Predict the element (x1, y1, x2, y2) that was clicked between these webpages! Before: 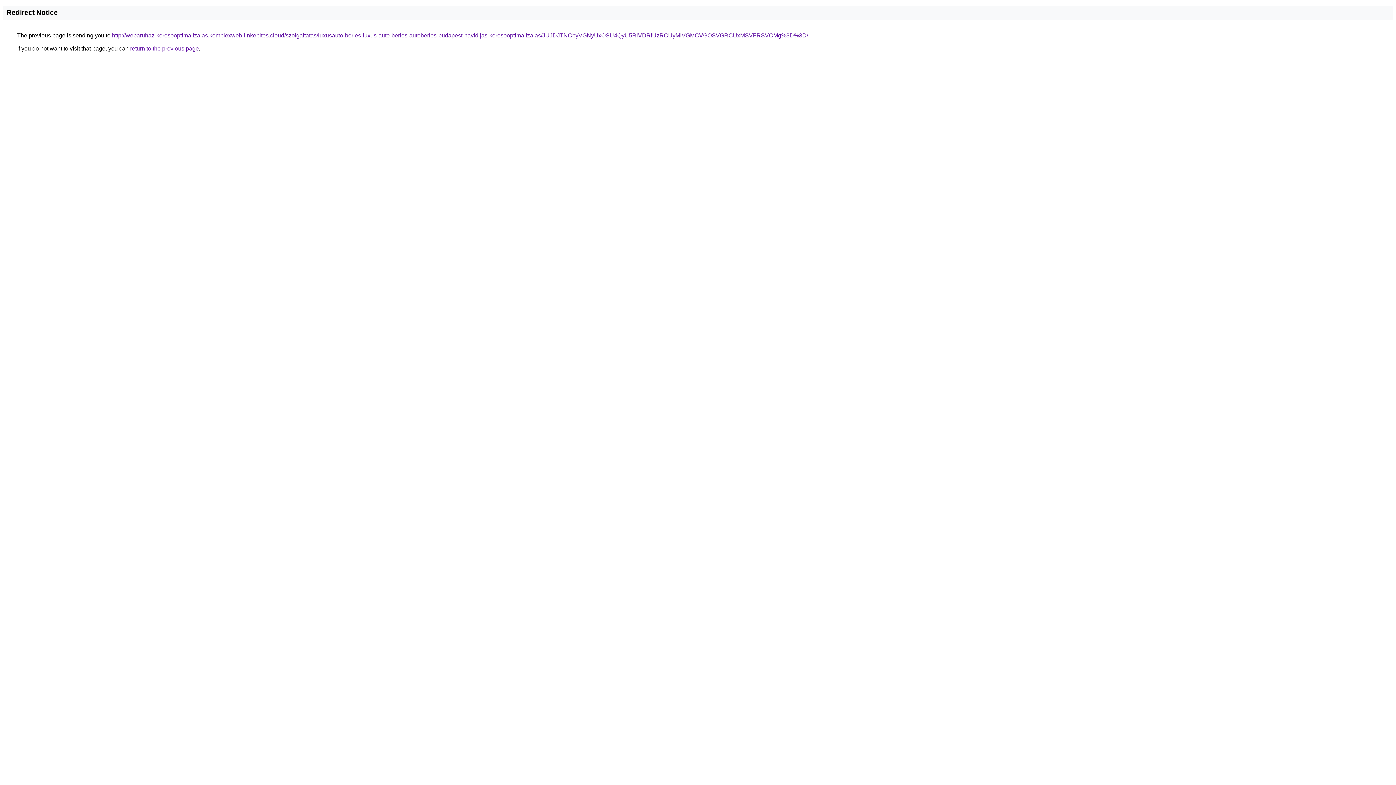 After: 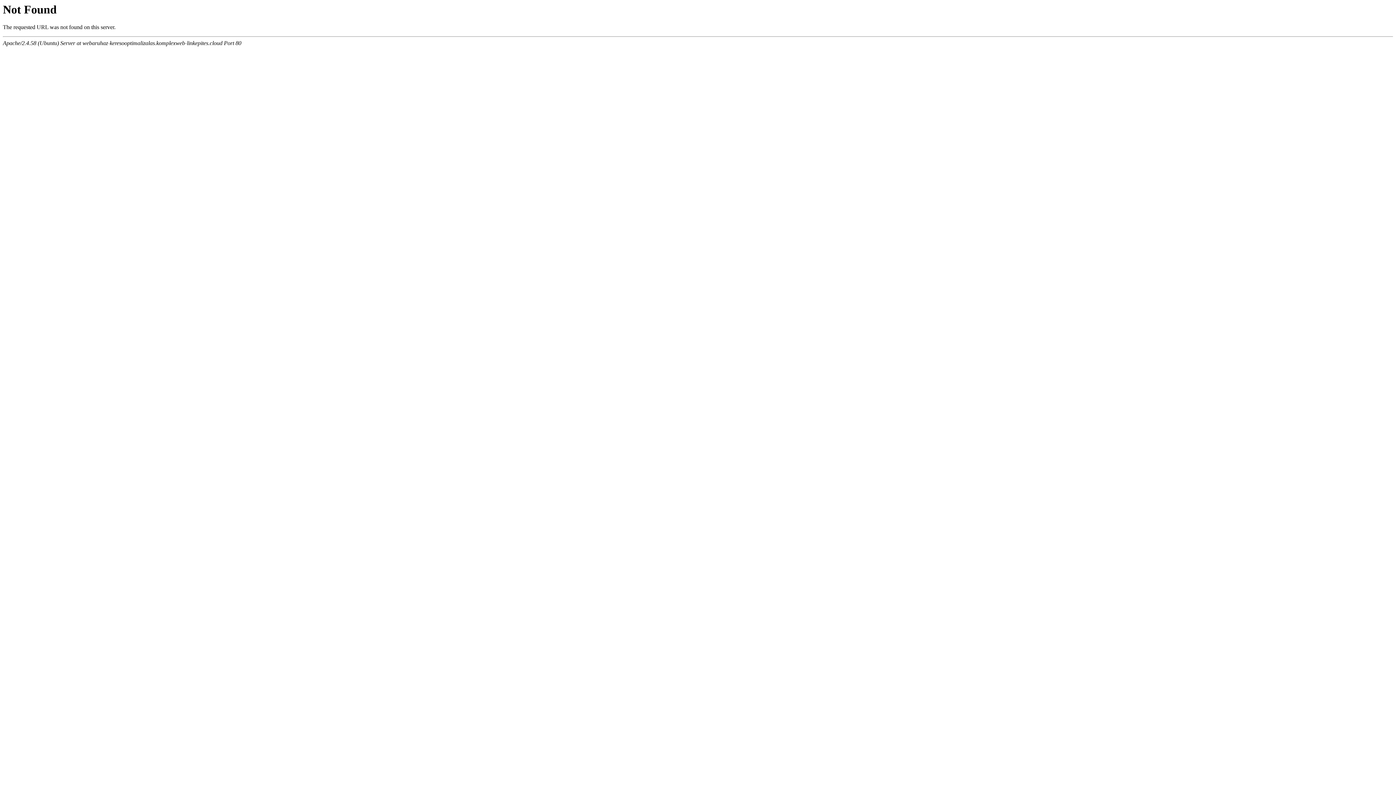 Action: bbox: (112, 32, 808, 38) label: http://webaruhaz-keresooptimalizalas.komplexweb-linkepites.cloud/szolgaltatas/luxusauto-berles-luxus-auto-berles-autoberles-budapest-havidijas-keresooptimalizalas/JUJDJTNCbyVGNyUxOSU4QyU5RiVDRiUzRCUyMiVGMCVGOSVGRCUxMSVFRSVCMg%3D%3D/